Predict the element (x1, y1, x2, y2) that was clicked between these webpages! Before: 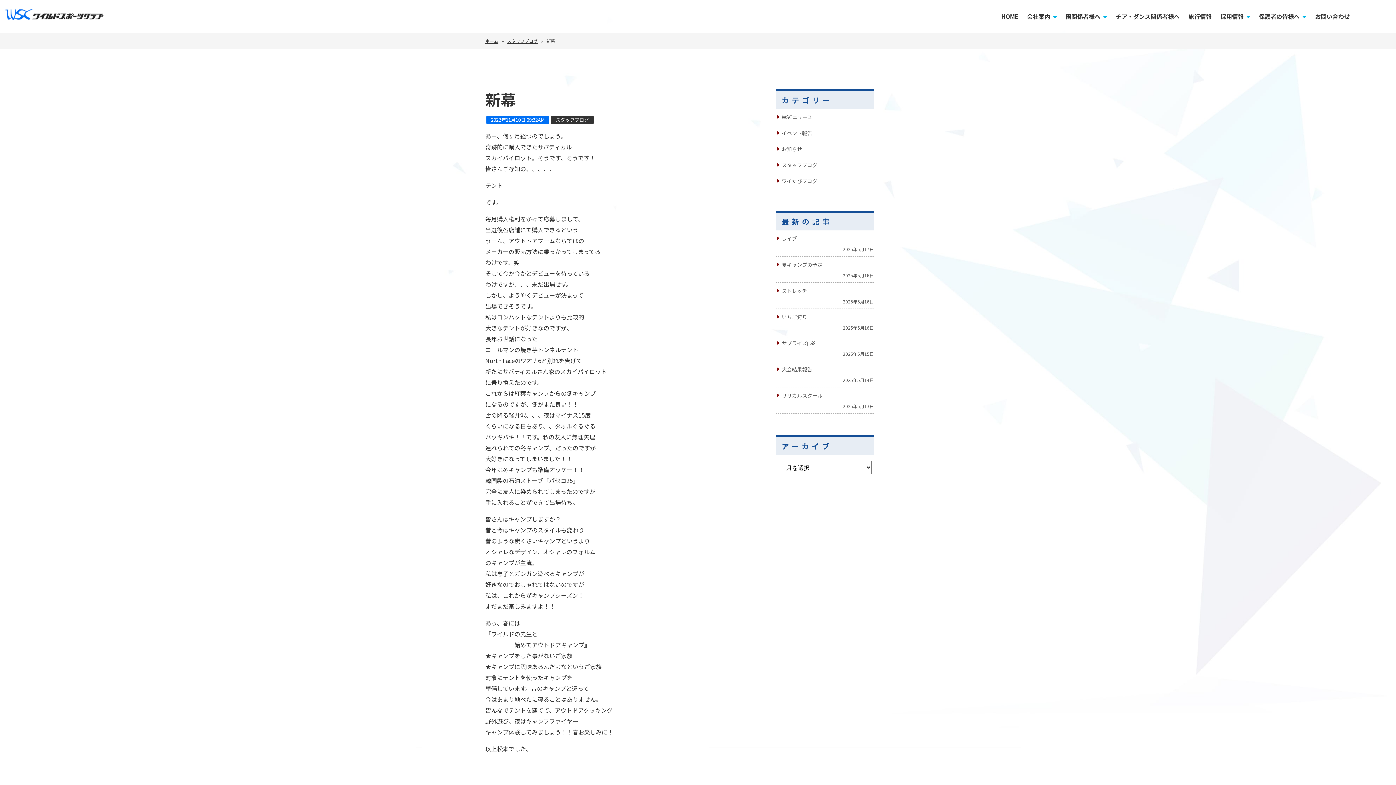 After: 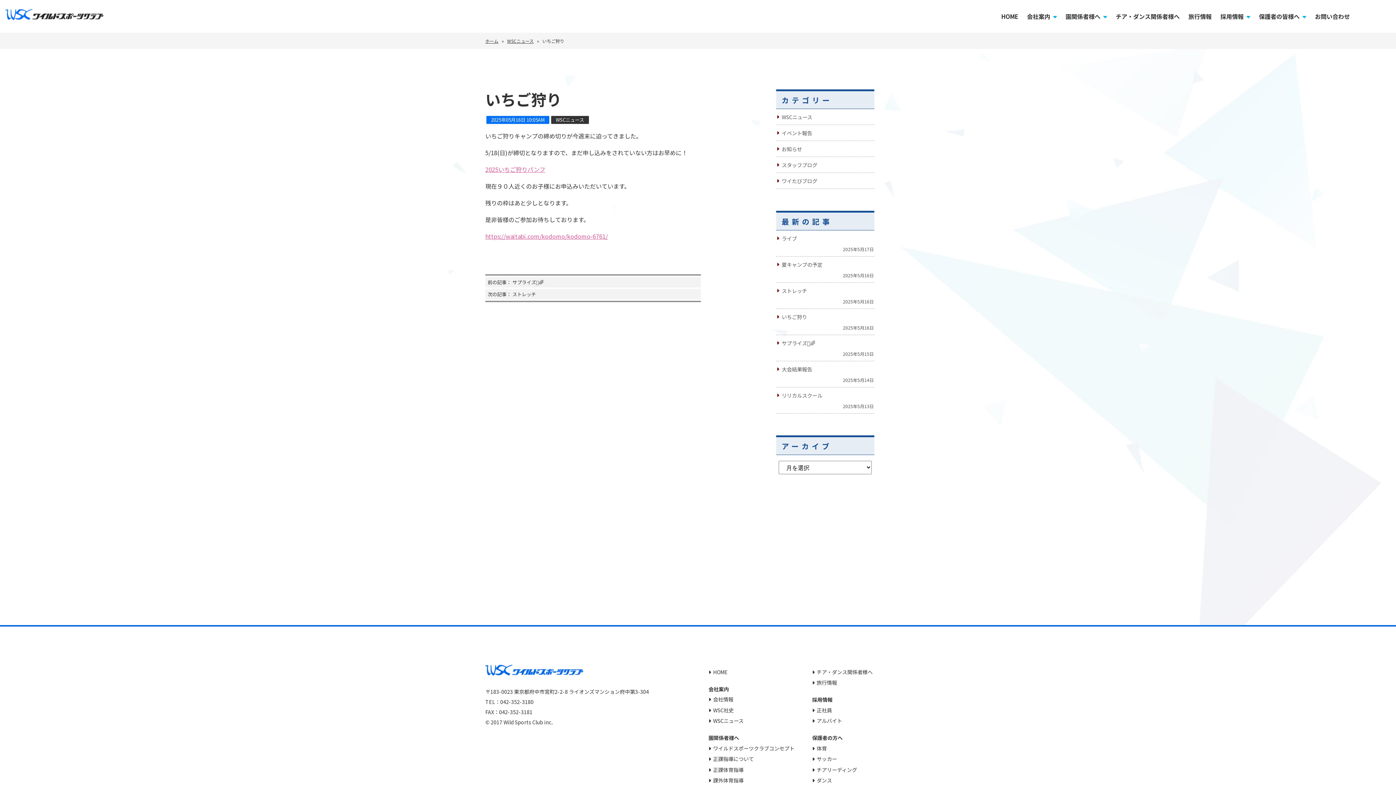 Action: label: いちご狩り bbox: (776, 312, 874, 320)